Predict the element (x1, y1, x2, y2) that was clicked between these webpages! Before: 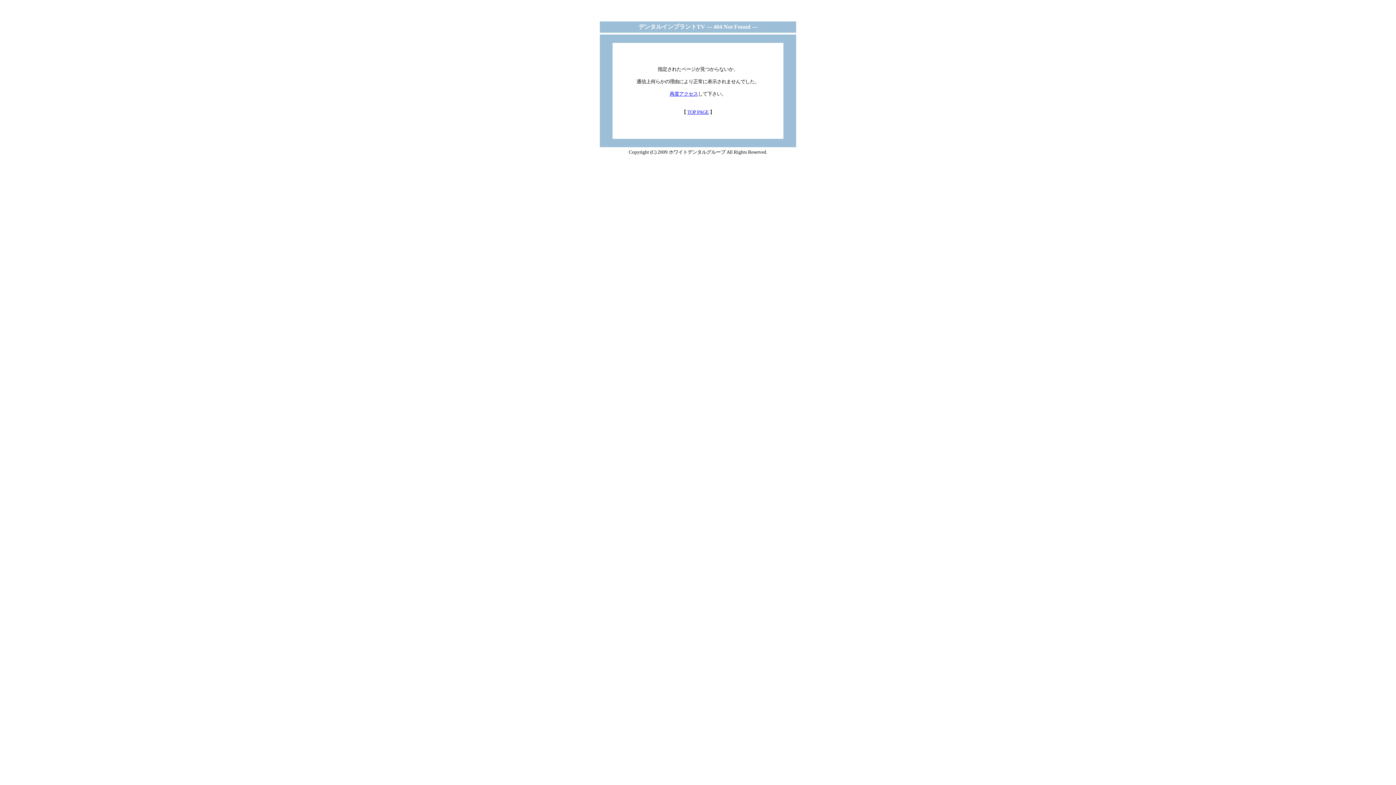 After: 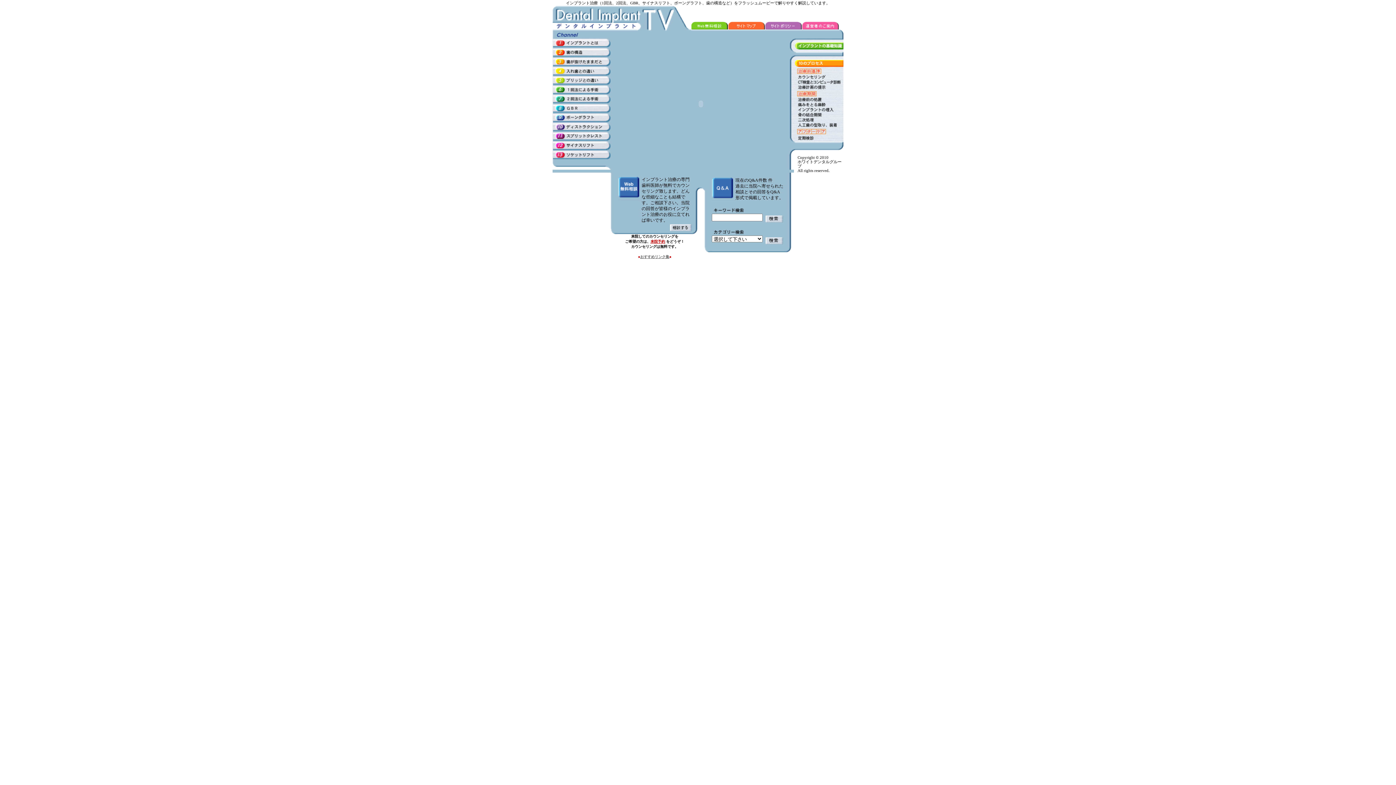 Action: label: TOP PAGE bbox: (687, 109, 708, 114)